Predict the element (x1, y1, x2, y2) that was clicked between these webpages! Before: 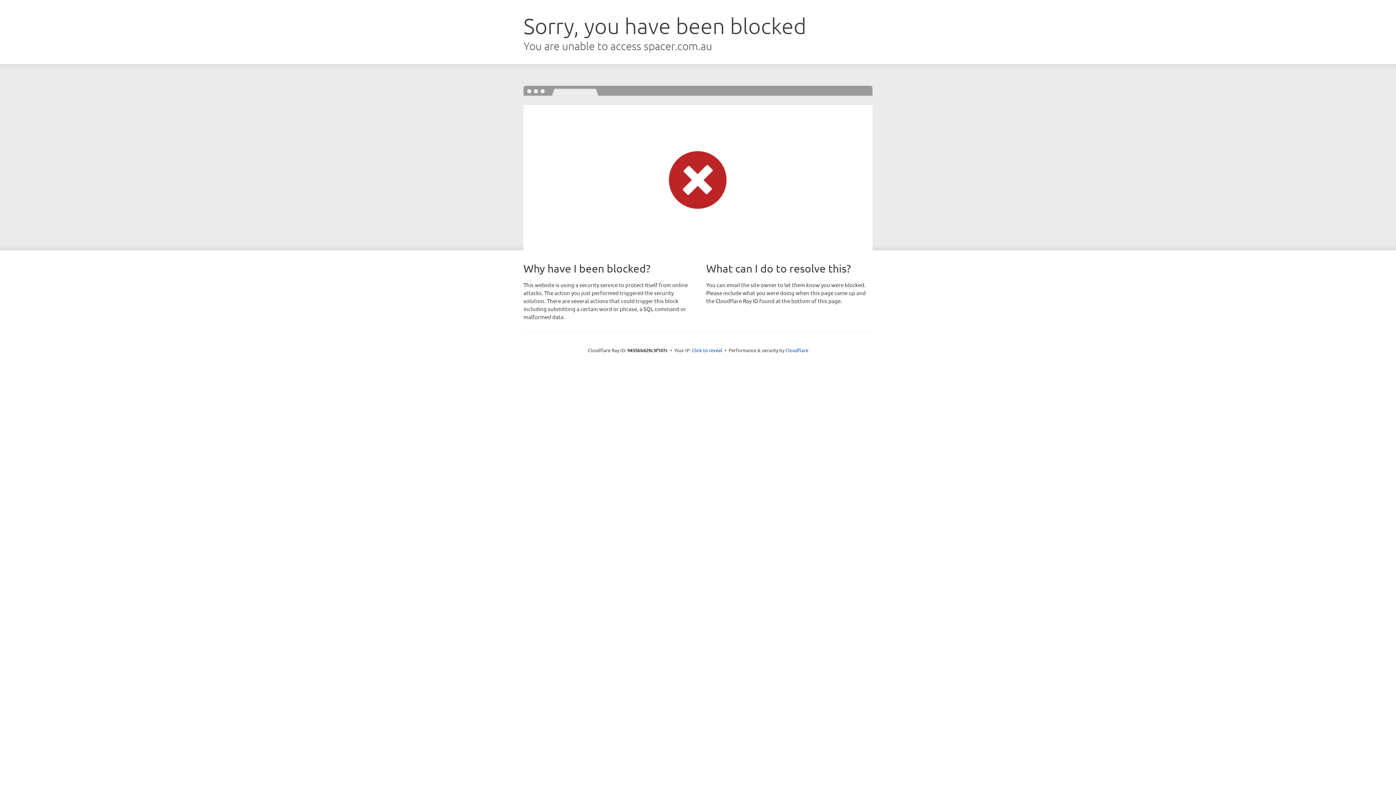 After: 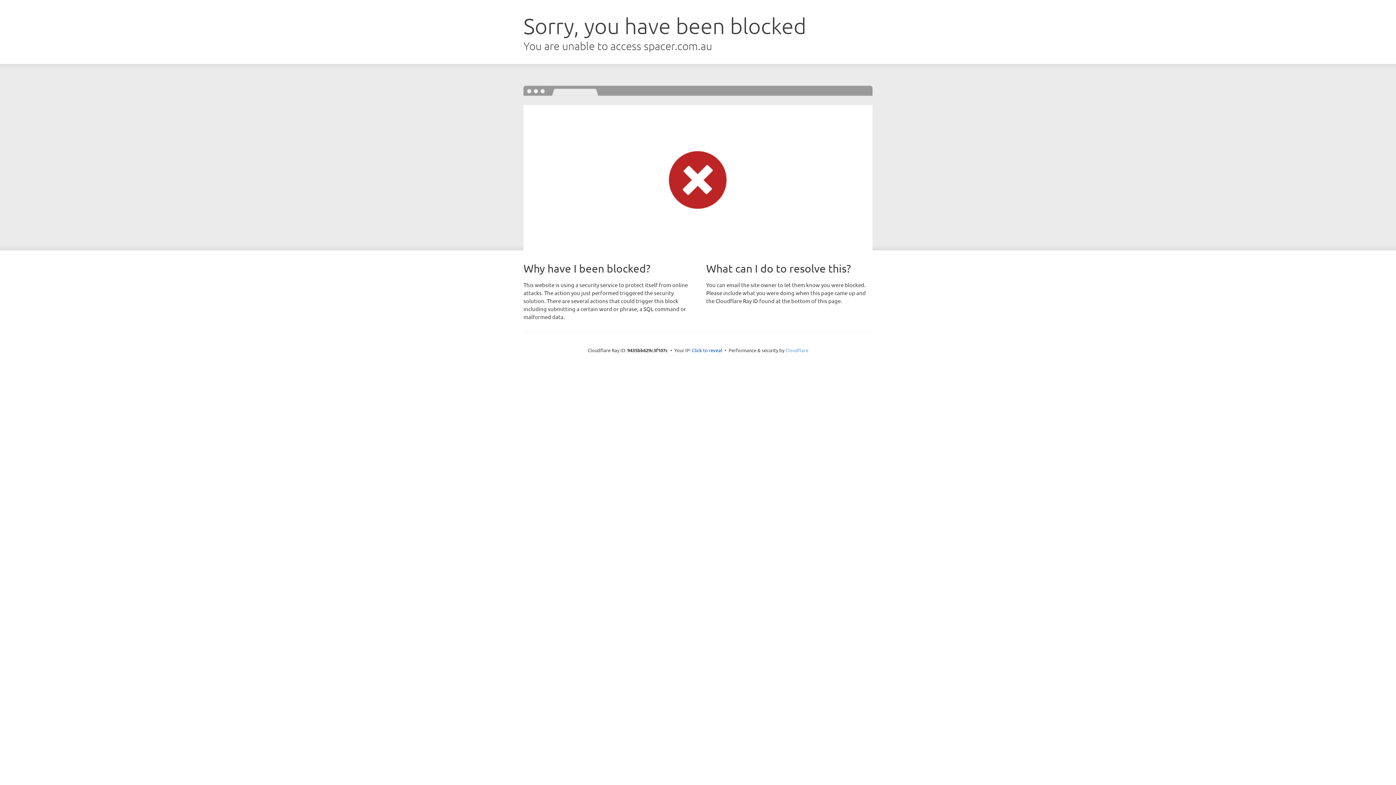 Action: label: Cloudflare bbox: (785, 347, 808, 353)